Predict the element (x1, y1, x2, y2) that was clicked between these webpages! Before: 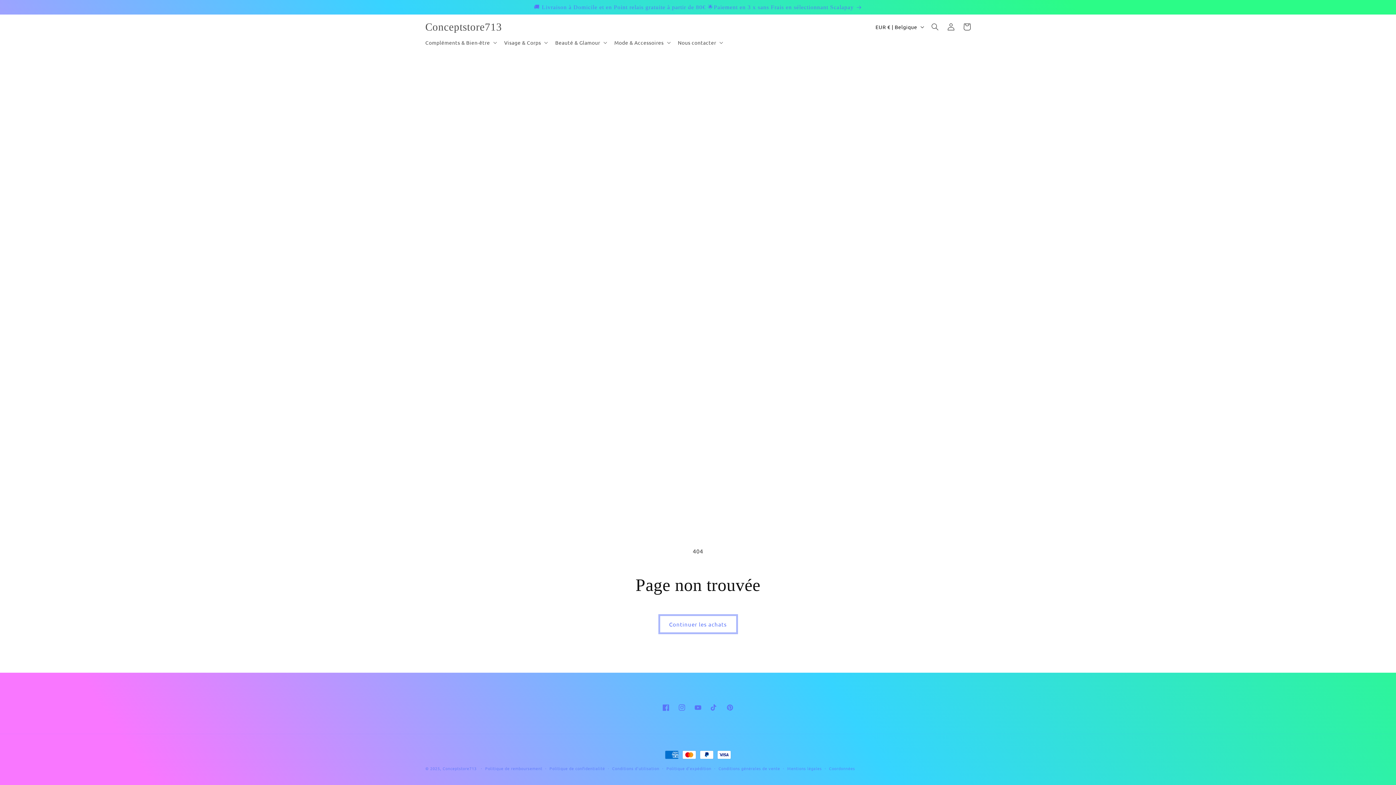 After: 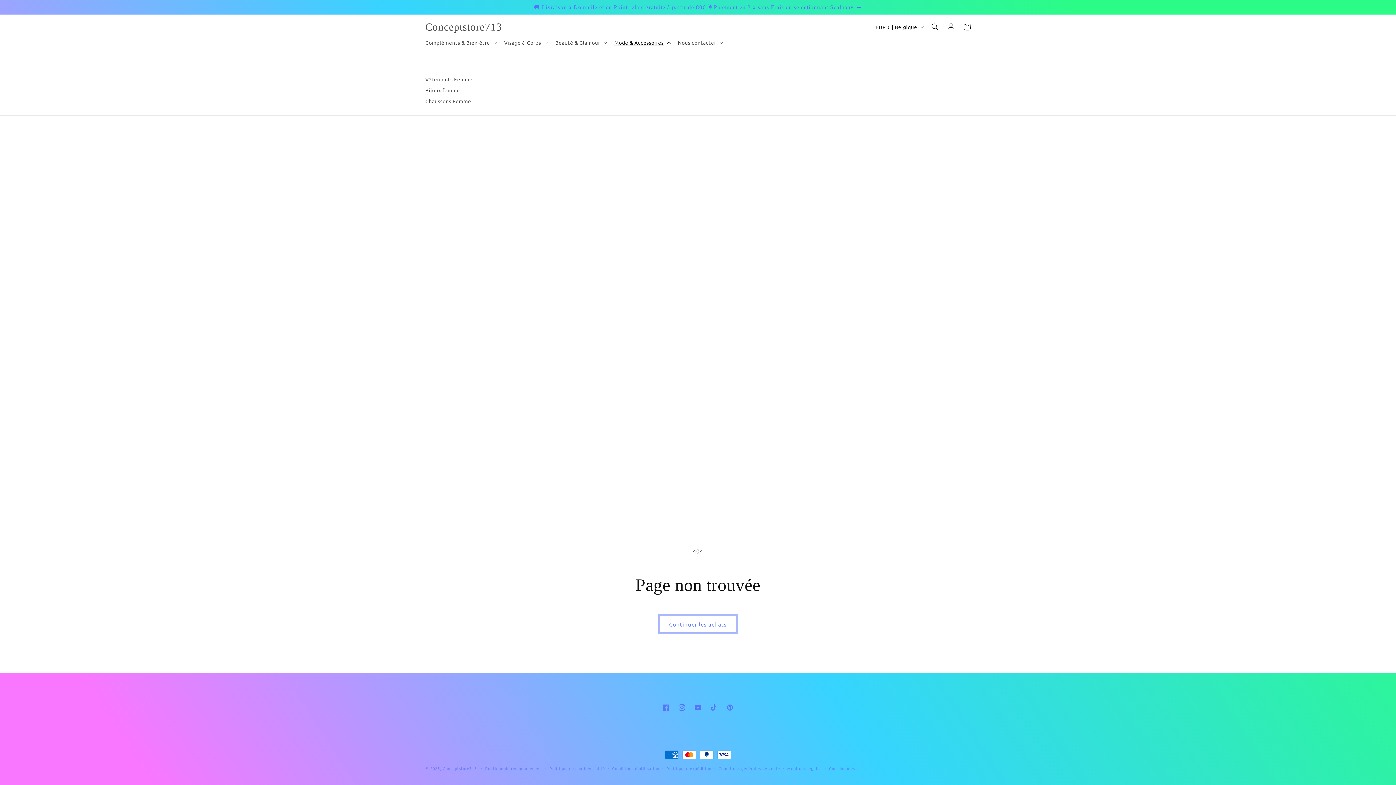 Action: bbox: (610, 34, 673, 50) label: Mode & Accessoires